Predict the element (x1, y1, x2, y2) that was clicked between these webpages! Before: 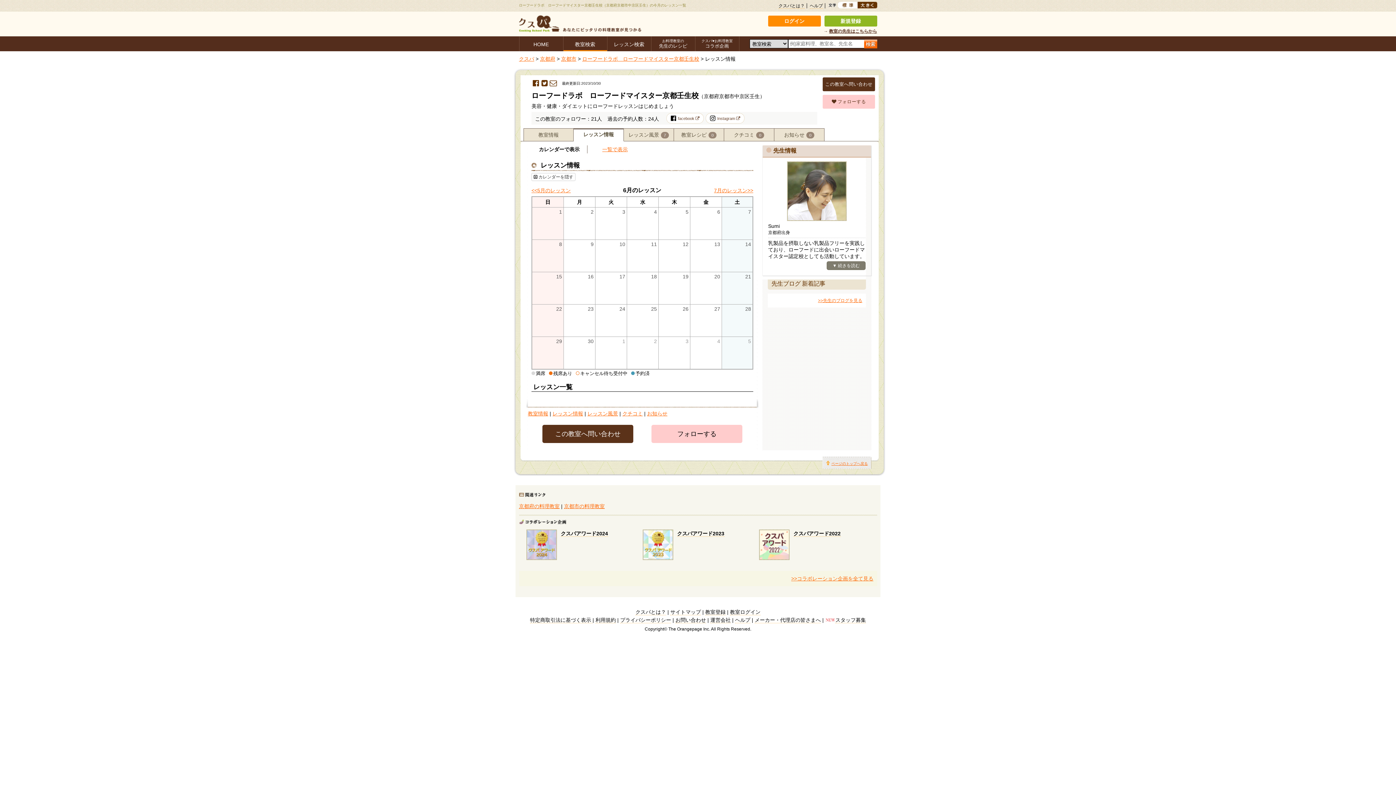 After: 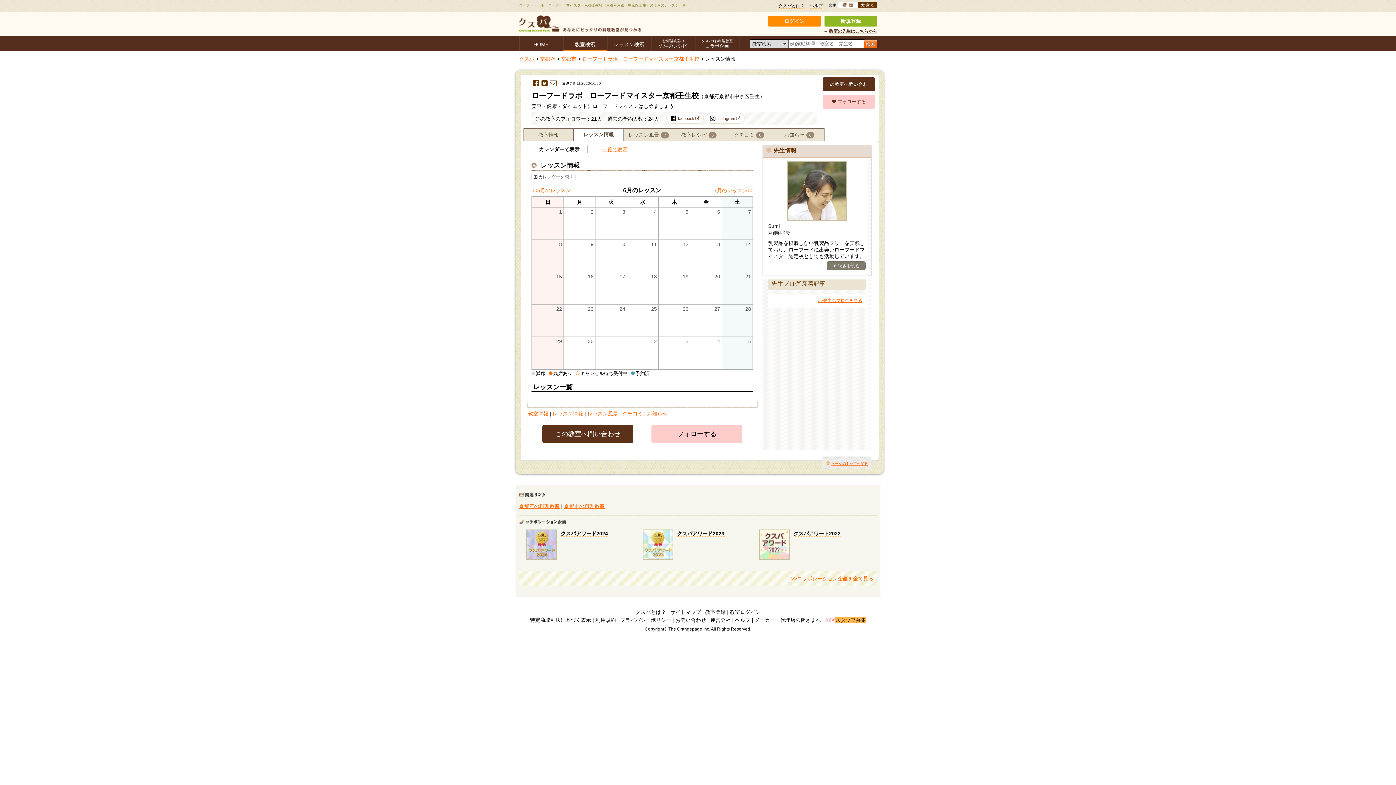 Action: label: スタッフ募集 bbox: (835, 617, 866, 623)